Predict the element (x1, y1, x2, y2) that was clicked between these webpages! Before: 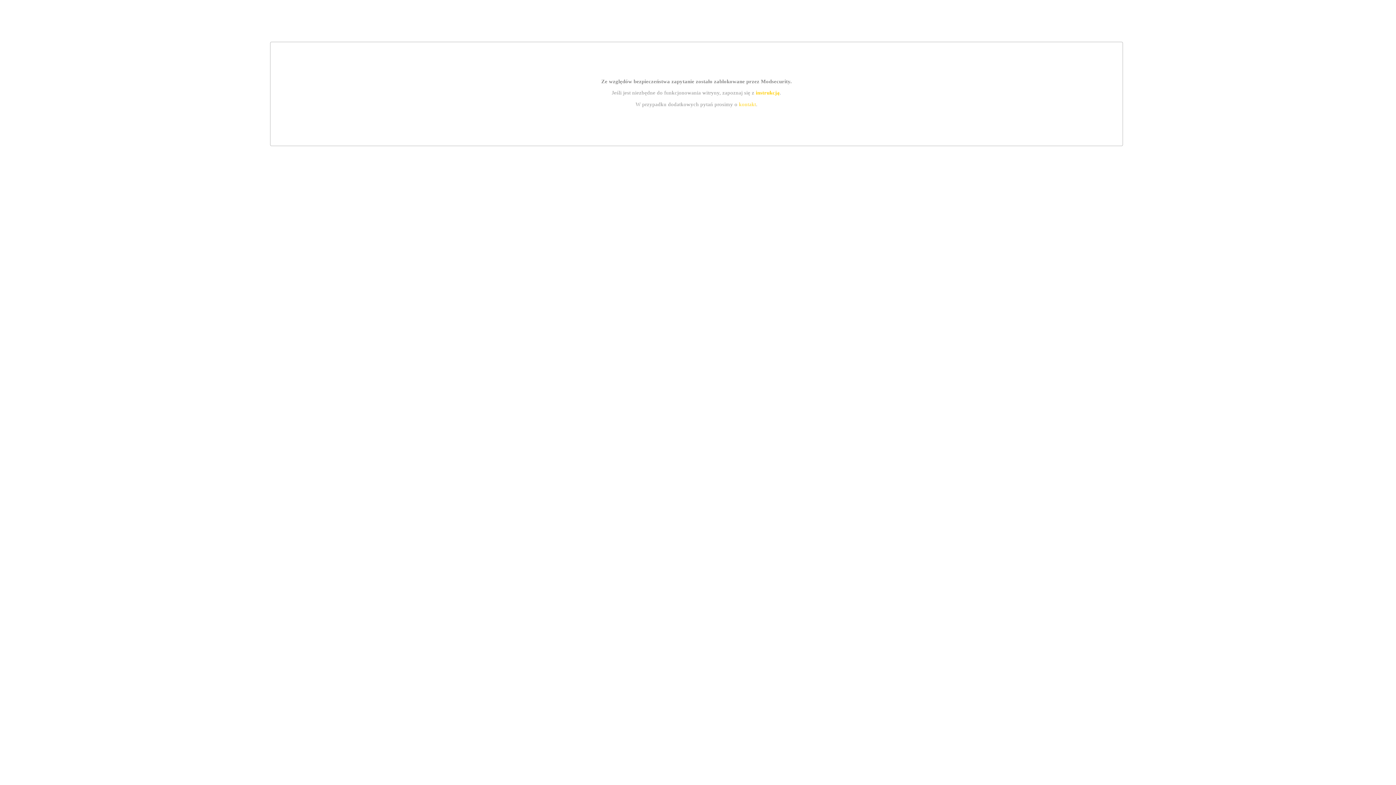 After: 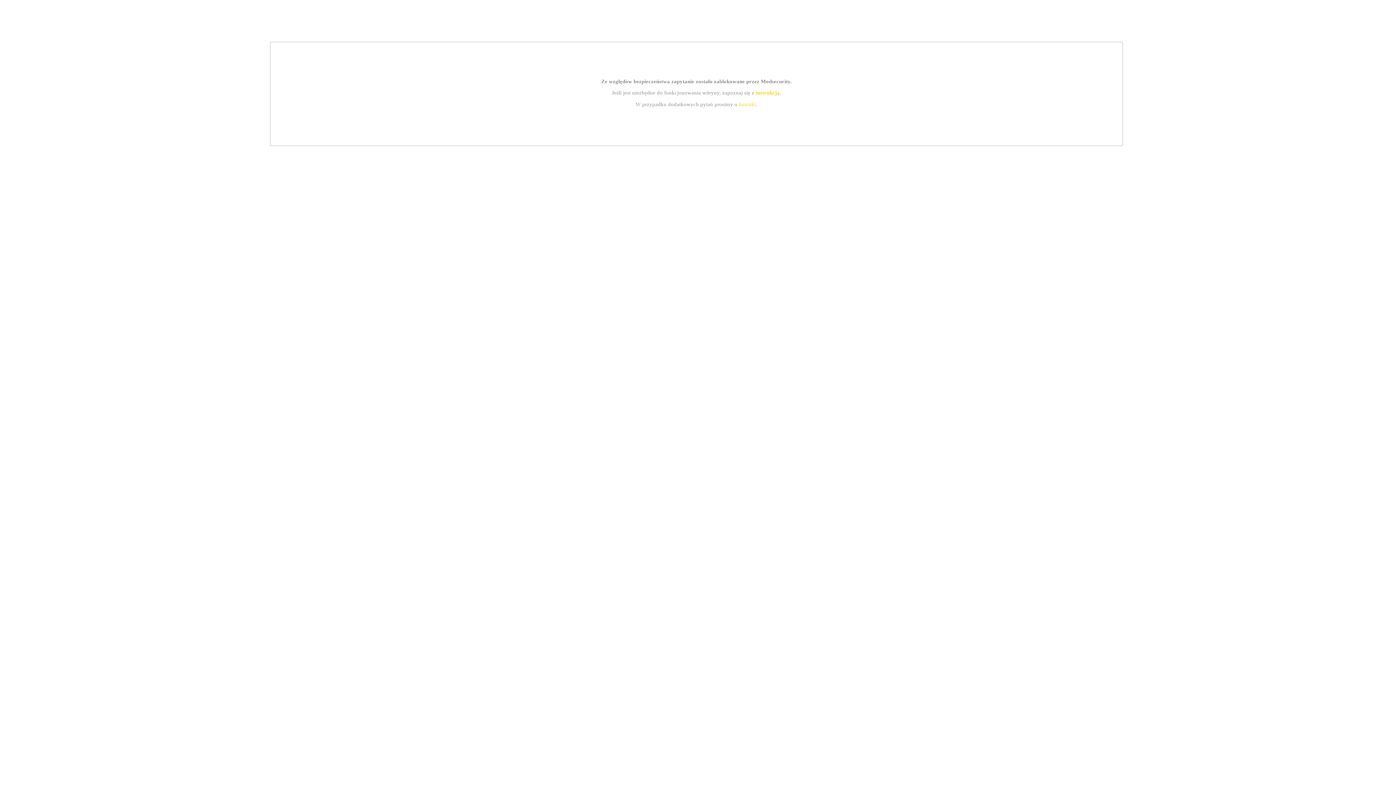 Action: bbox: (755, 89, 779, 95) label: instrukcją